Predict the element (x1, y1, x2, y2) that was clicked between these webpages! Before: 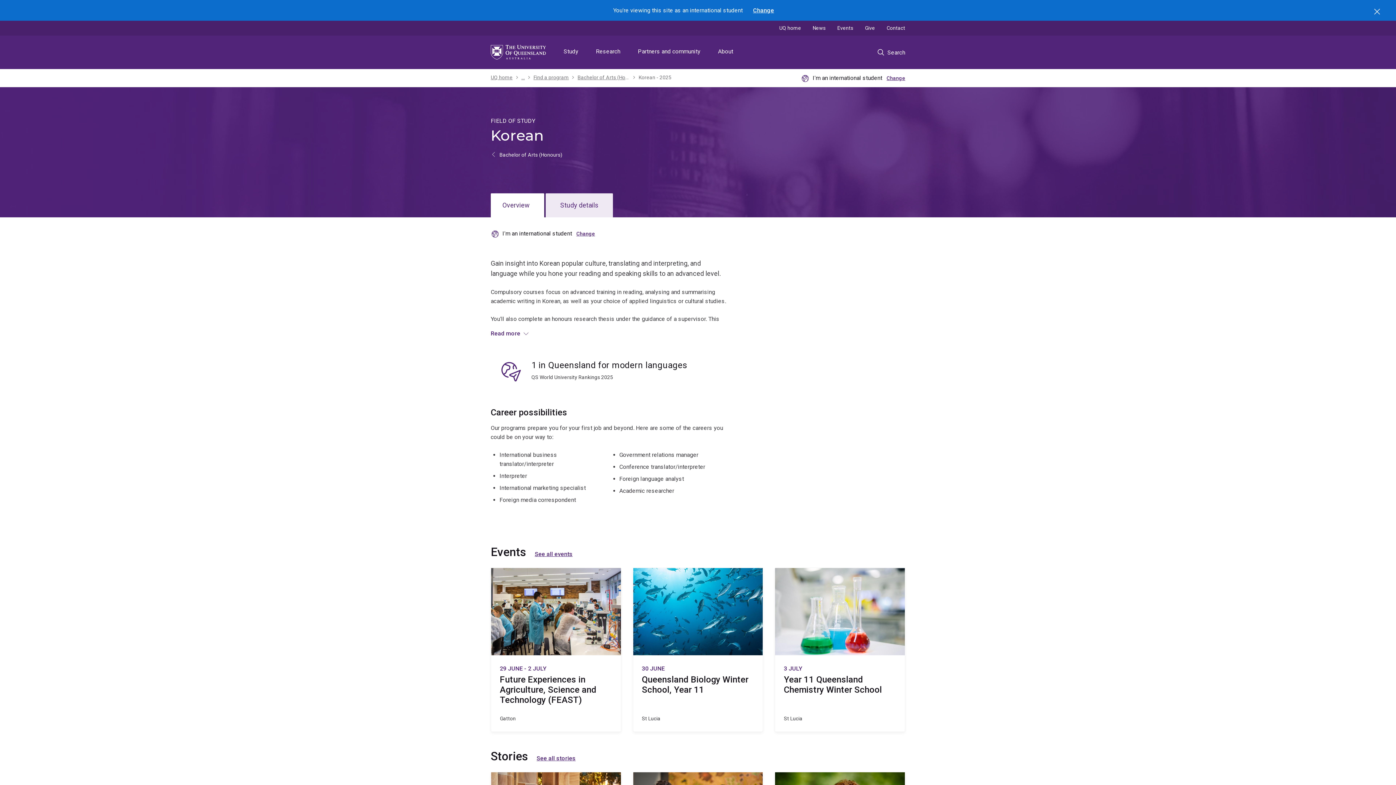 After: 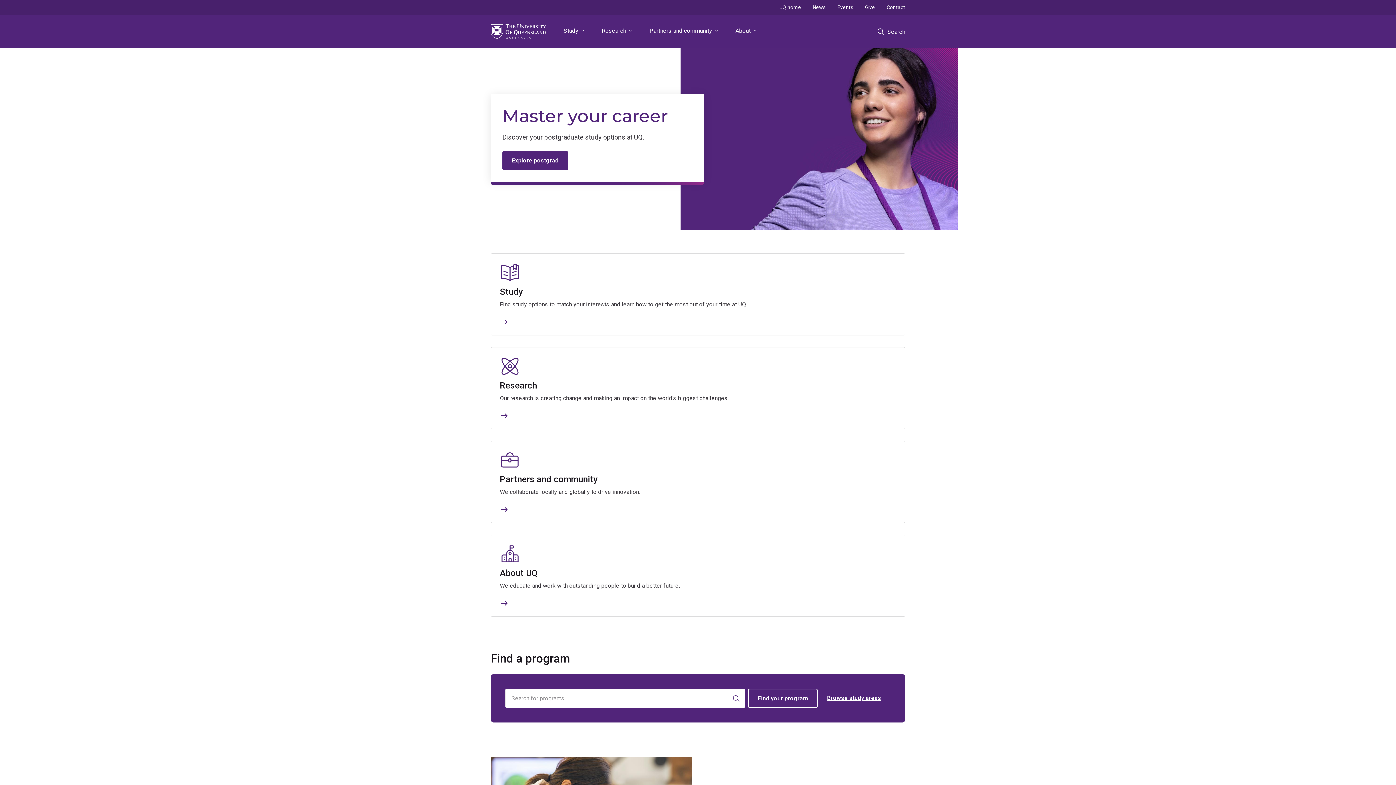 Action: bbox: (773, 20, 807, 35) label: UQ home